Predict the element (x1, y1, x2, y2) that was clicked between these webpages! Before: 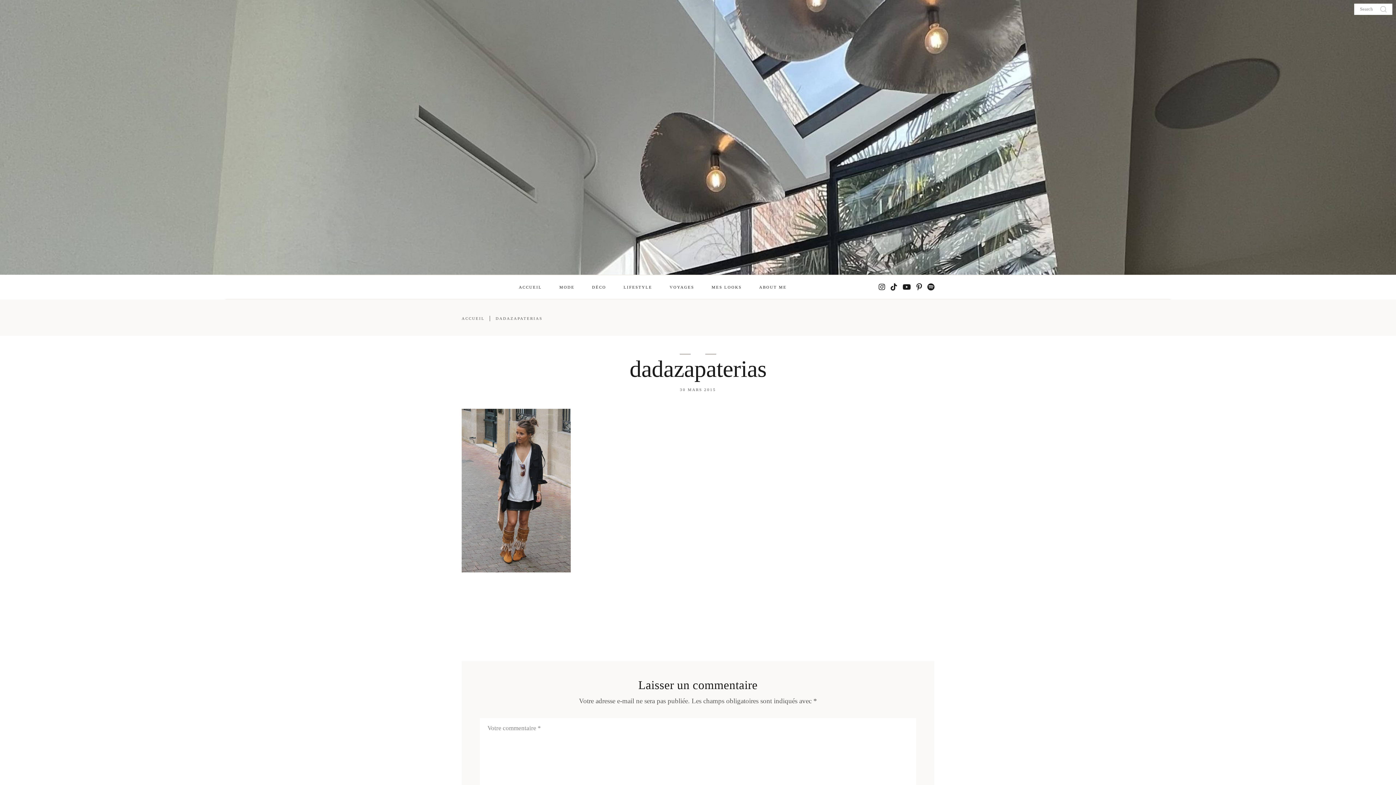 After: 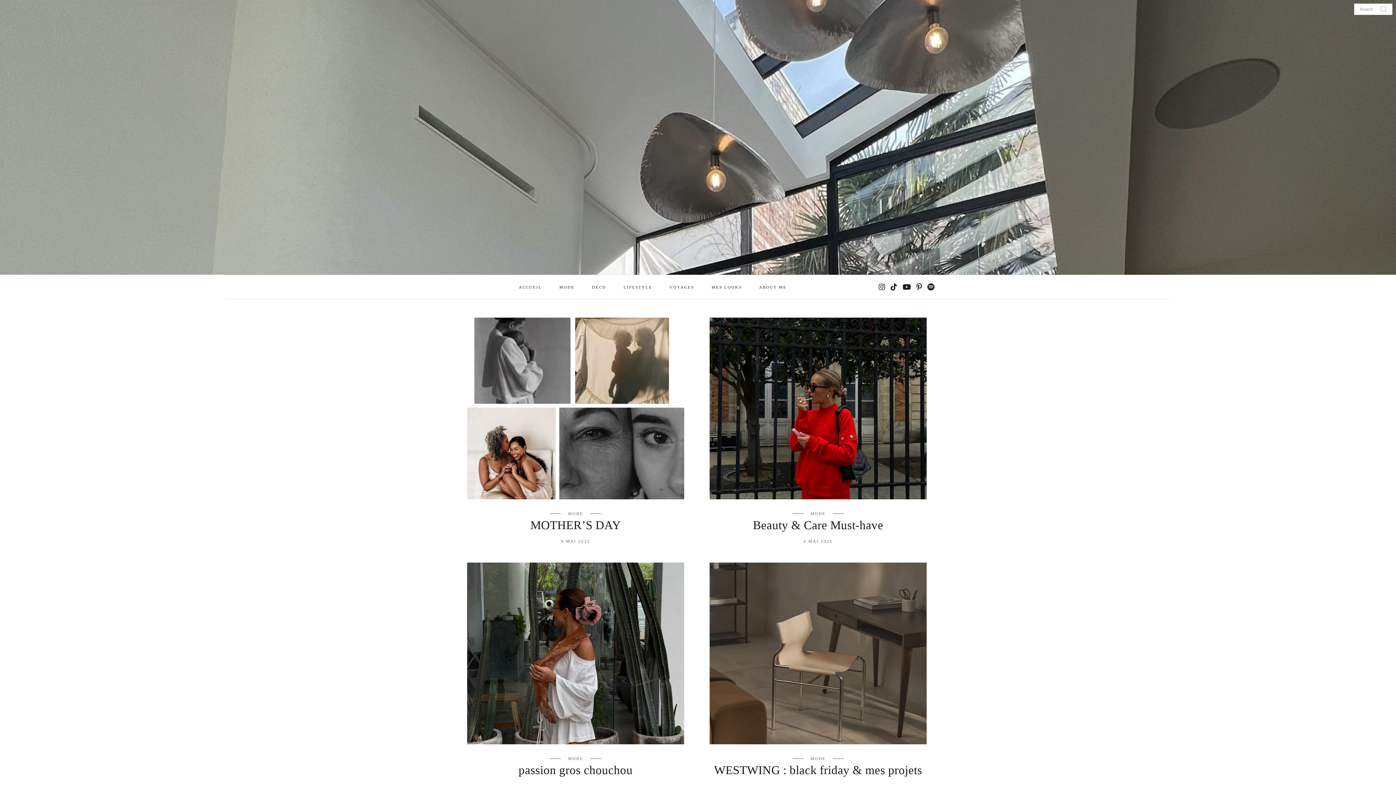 Action: label: MODE bbox: (559, 274, 574, 299)